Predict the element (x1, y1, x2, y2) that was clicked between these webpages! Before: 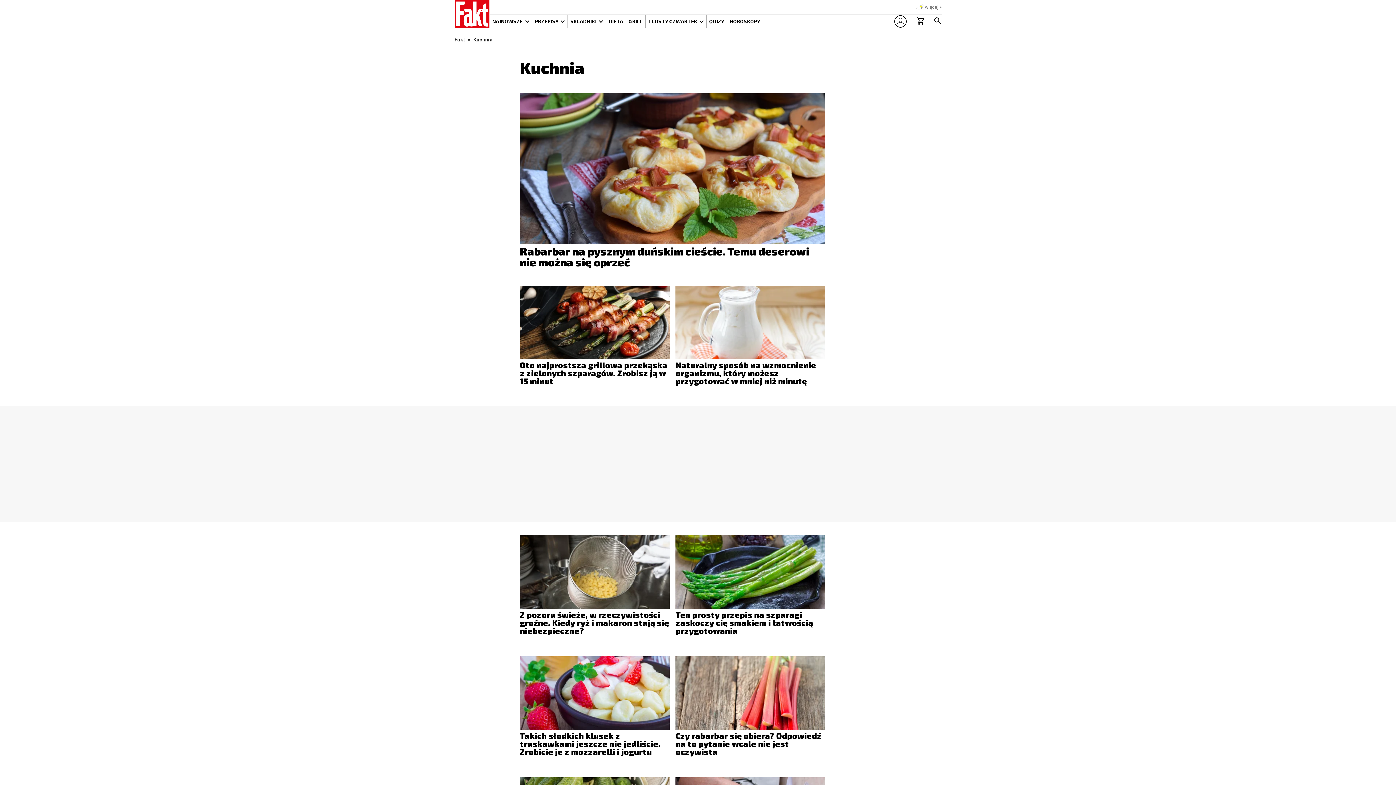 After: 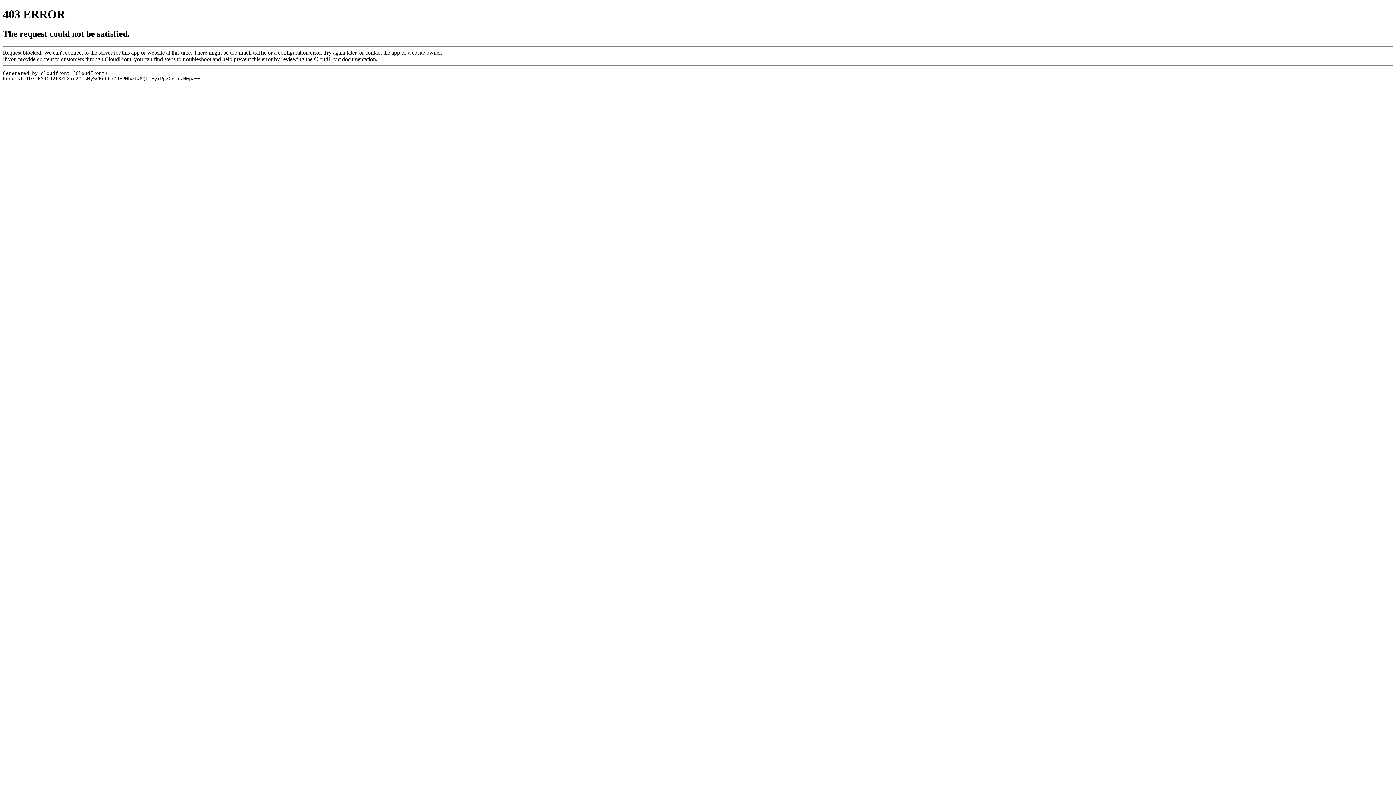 Action: bbox: (917, 14, 924, 28) label: icon Shop